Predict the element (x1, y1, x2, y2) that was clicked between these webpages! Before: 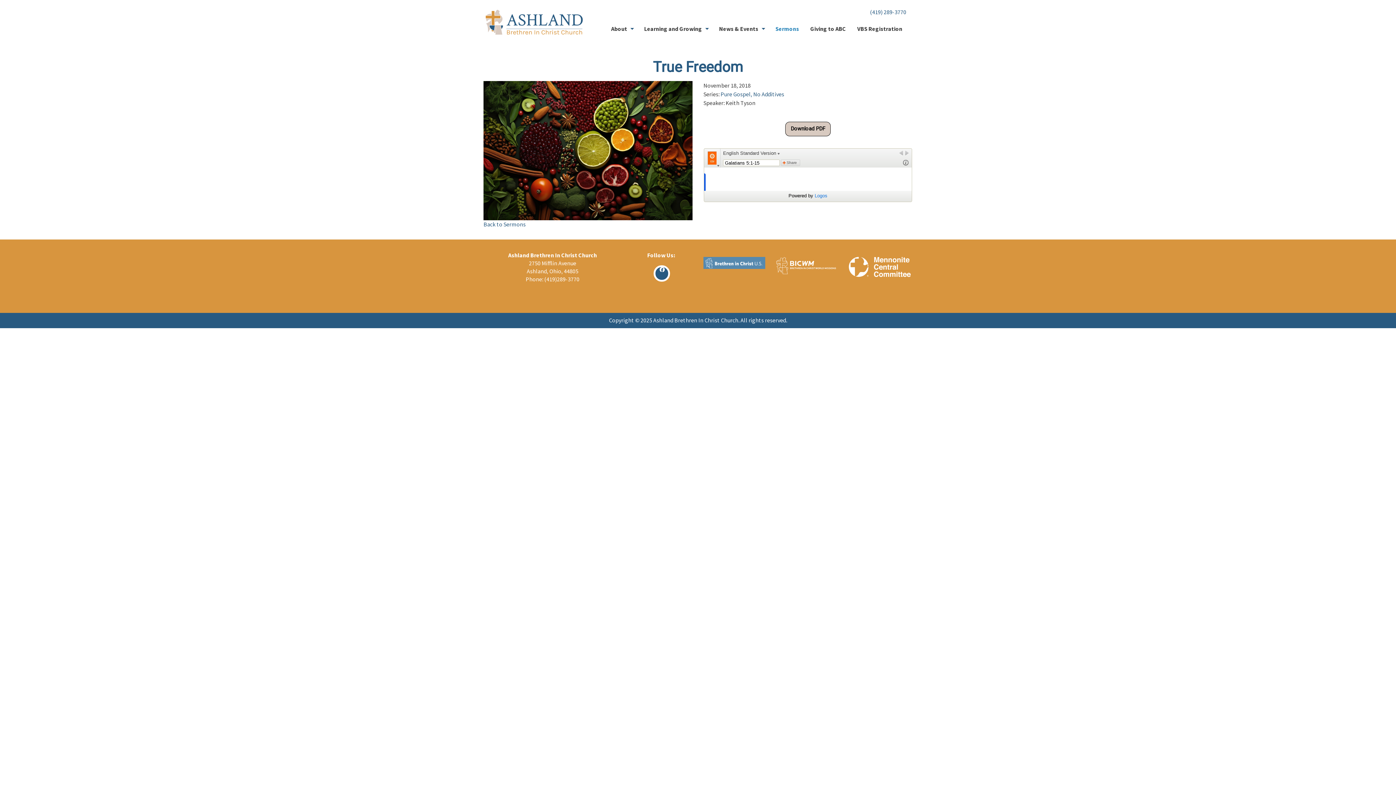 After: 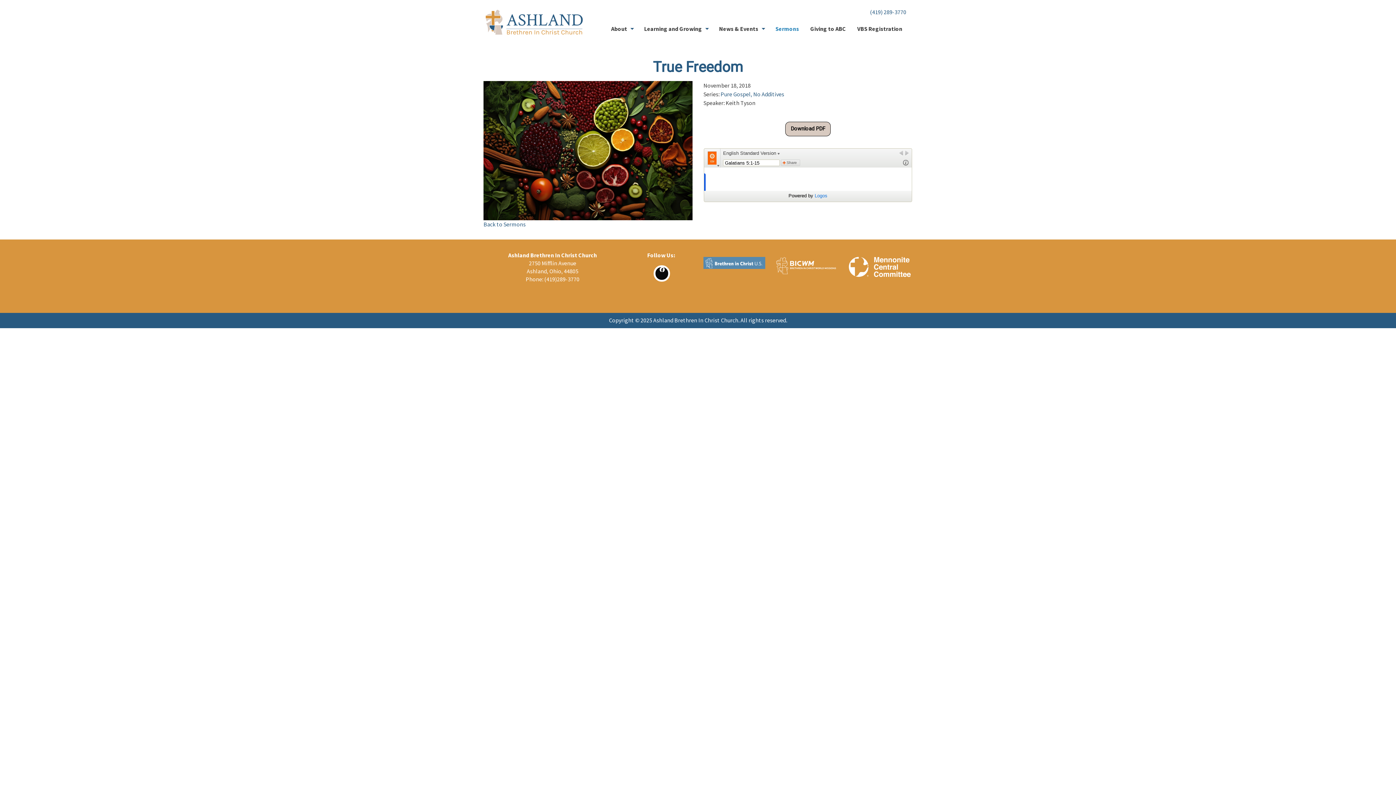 Action: label: Visit Our Facebook bbox: (655, 267, 662, 272)